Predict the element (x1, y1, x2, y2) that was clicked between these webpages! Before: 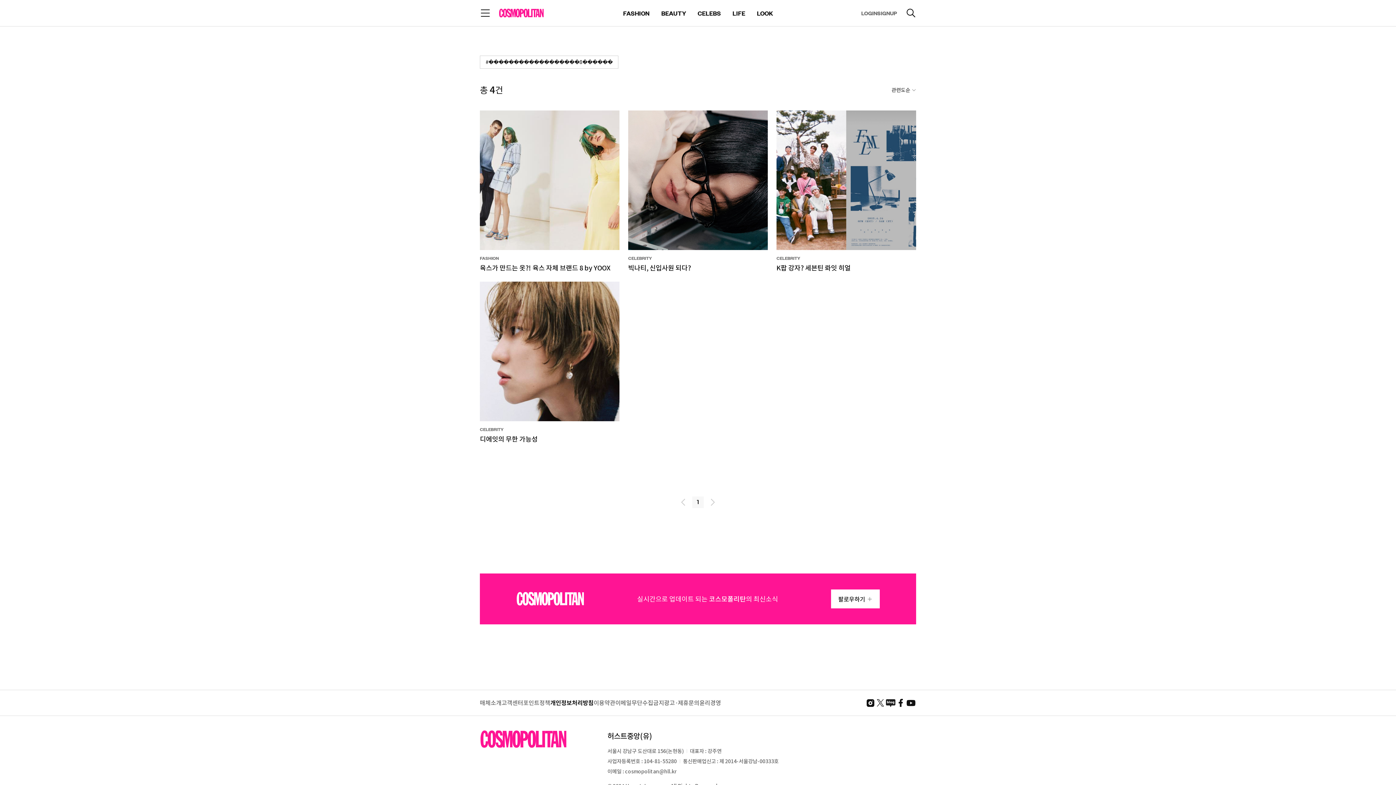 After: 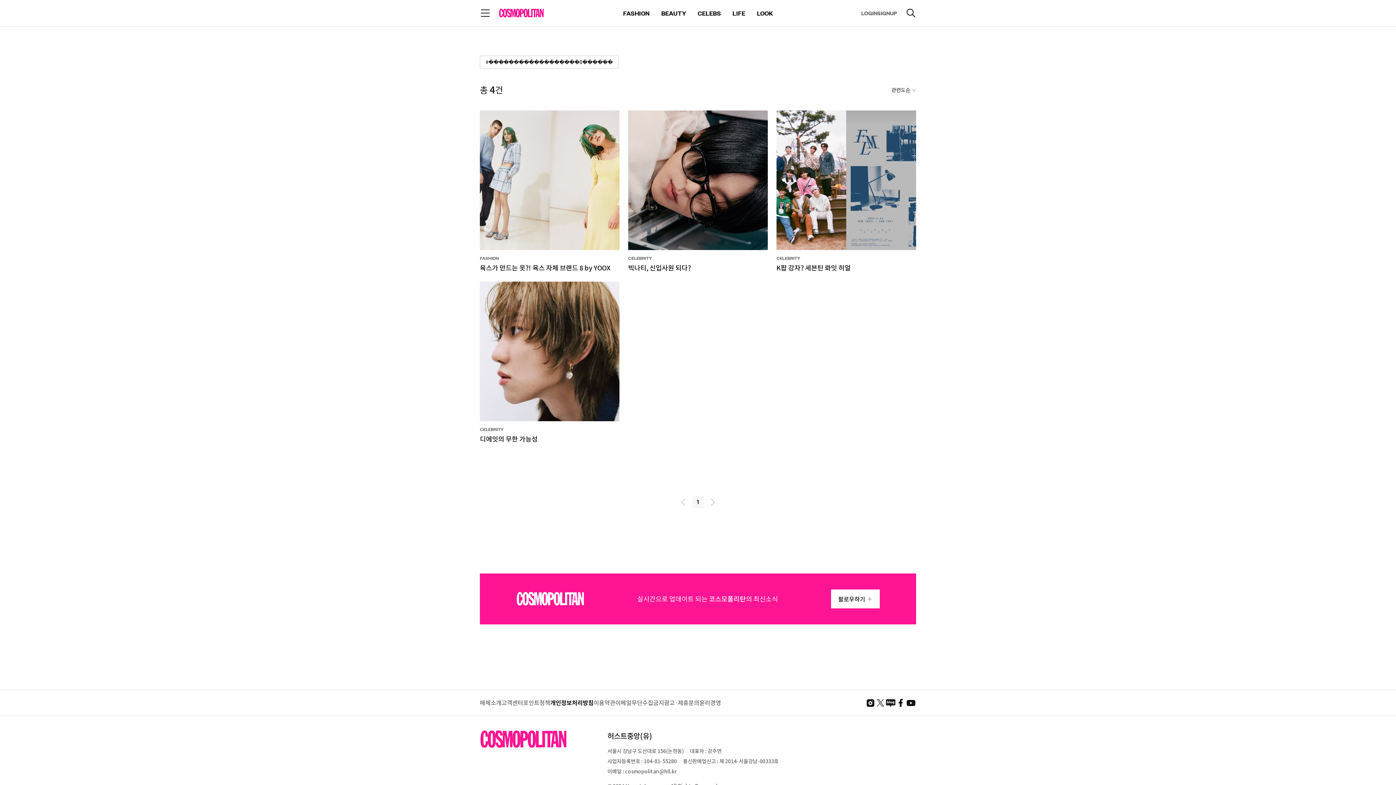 Action: bbox: (523, 699, 550, 707) label: 포인트정책